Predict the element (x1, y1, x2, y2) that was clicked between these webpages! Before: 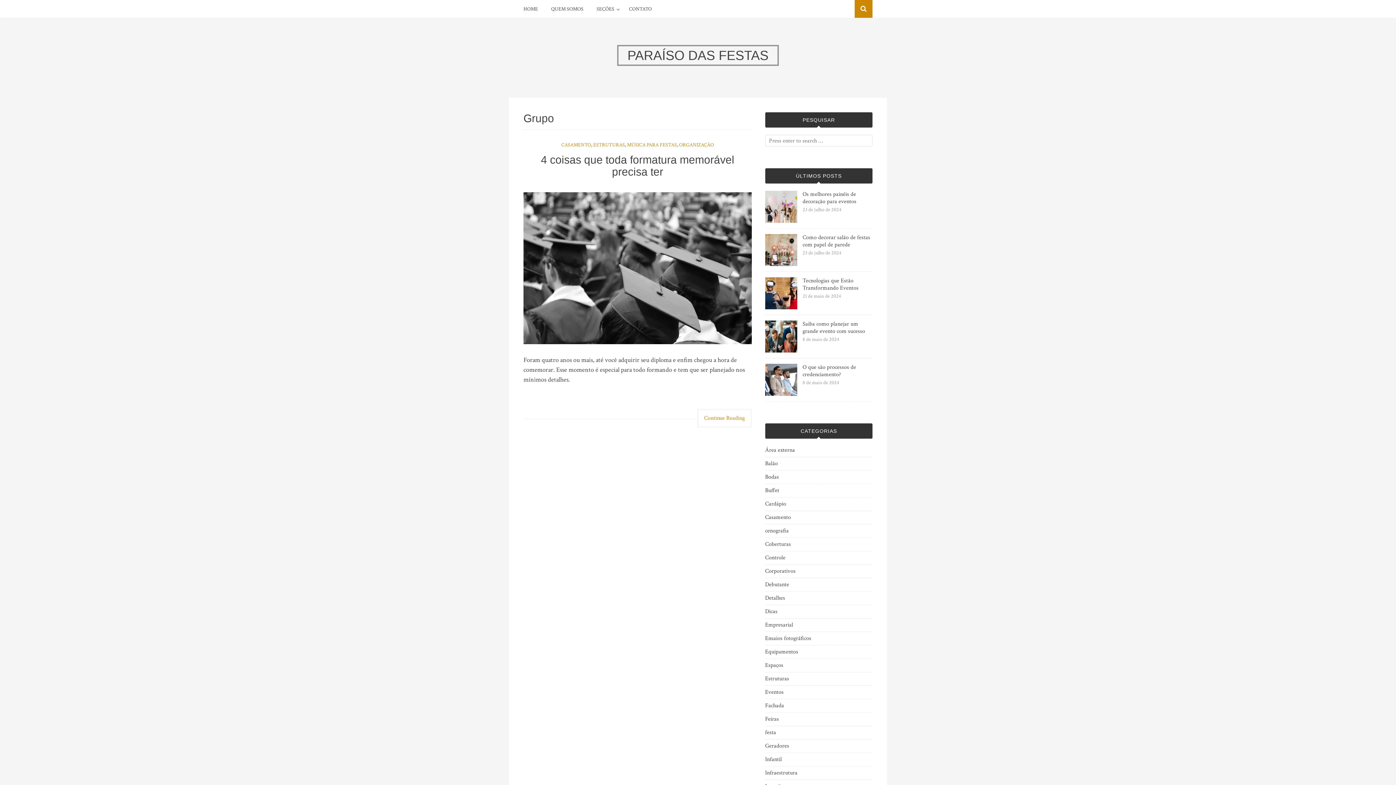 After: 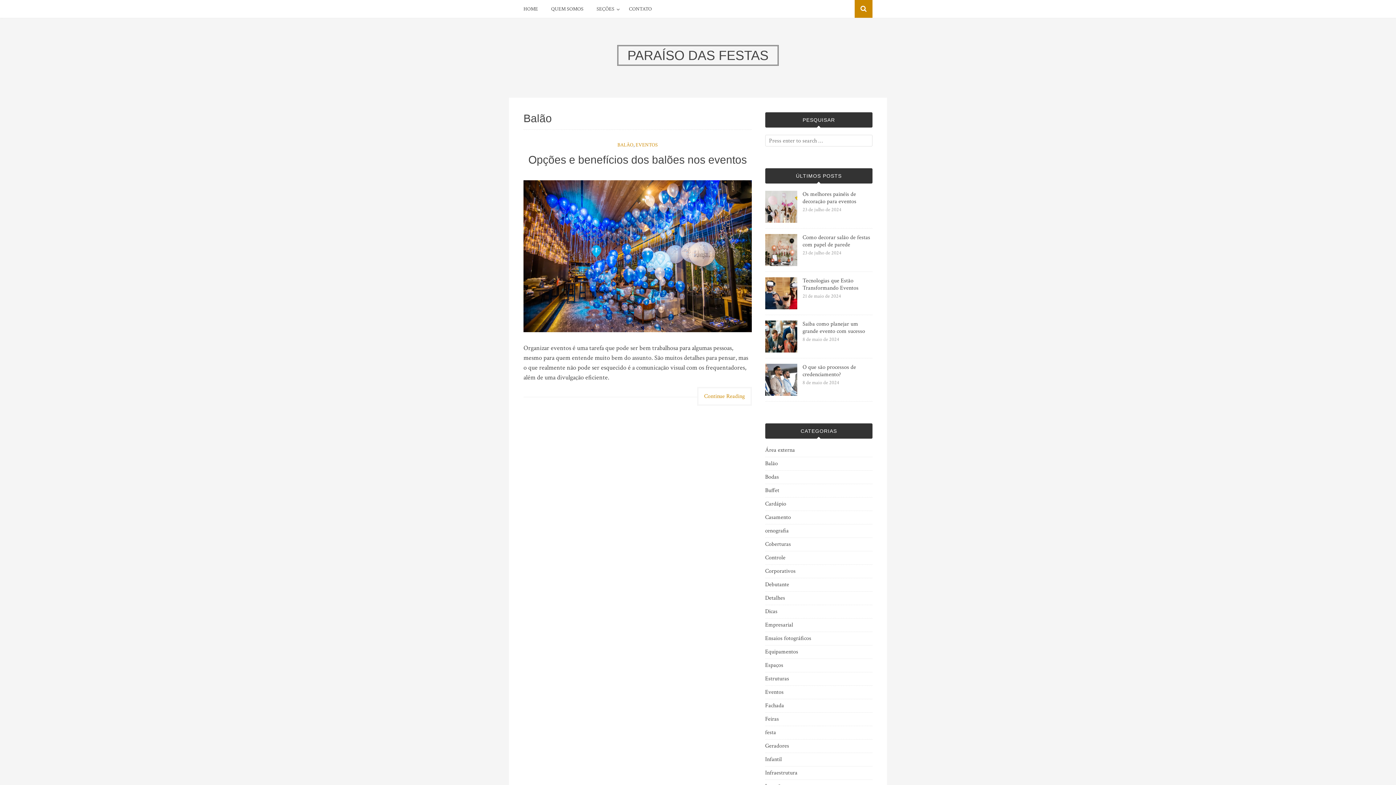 Action: label: Balão bbox: (765, 459, 778, 468)